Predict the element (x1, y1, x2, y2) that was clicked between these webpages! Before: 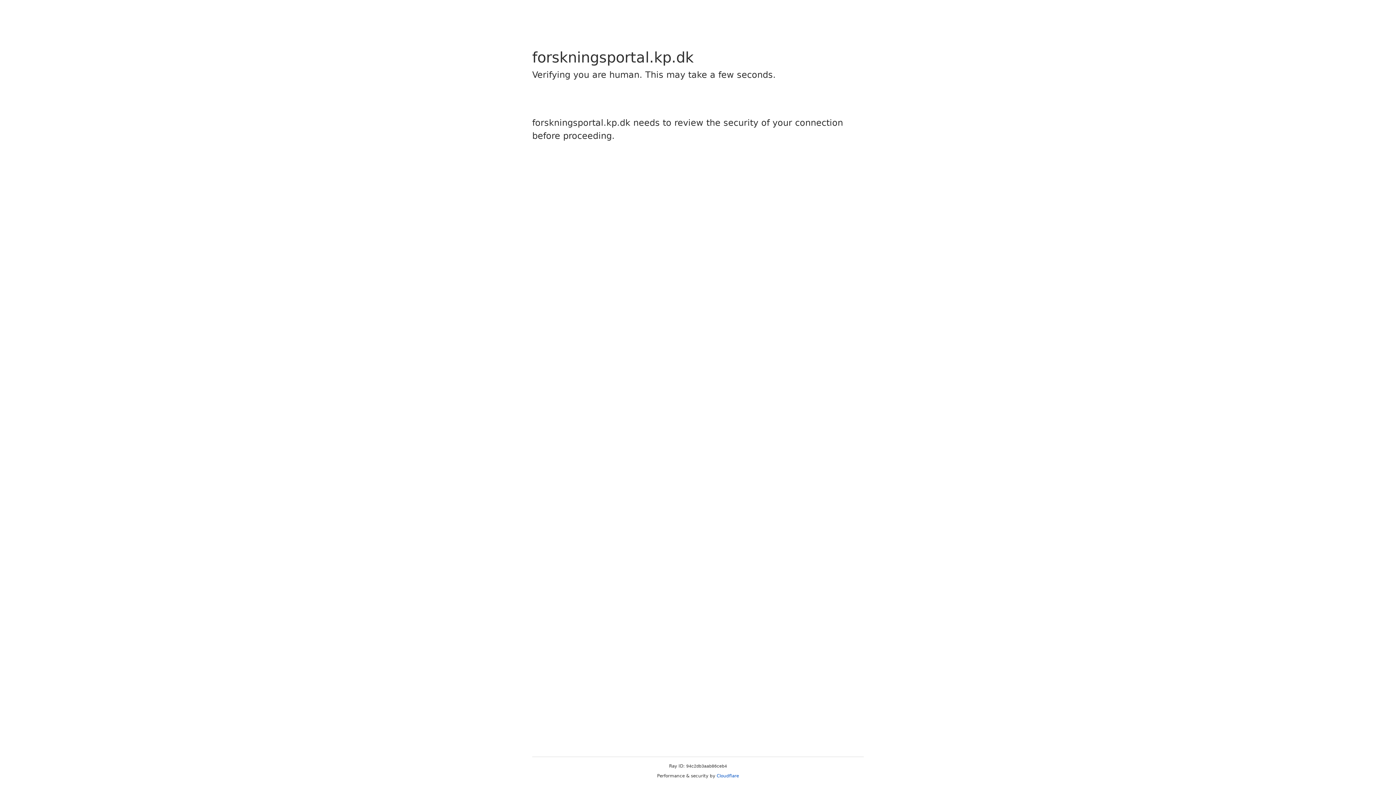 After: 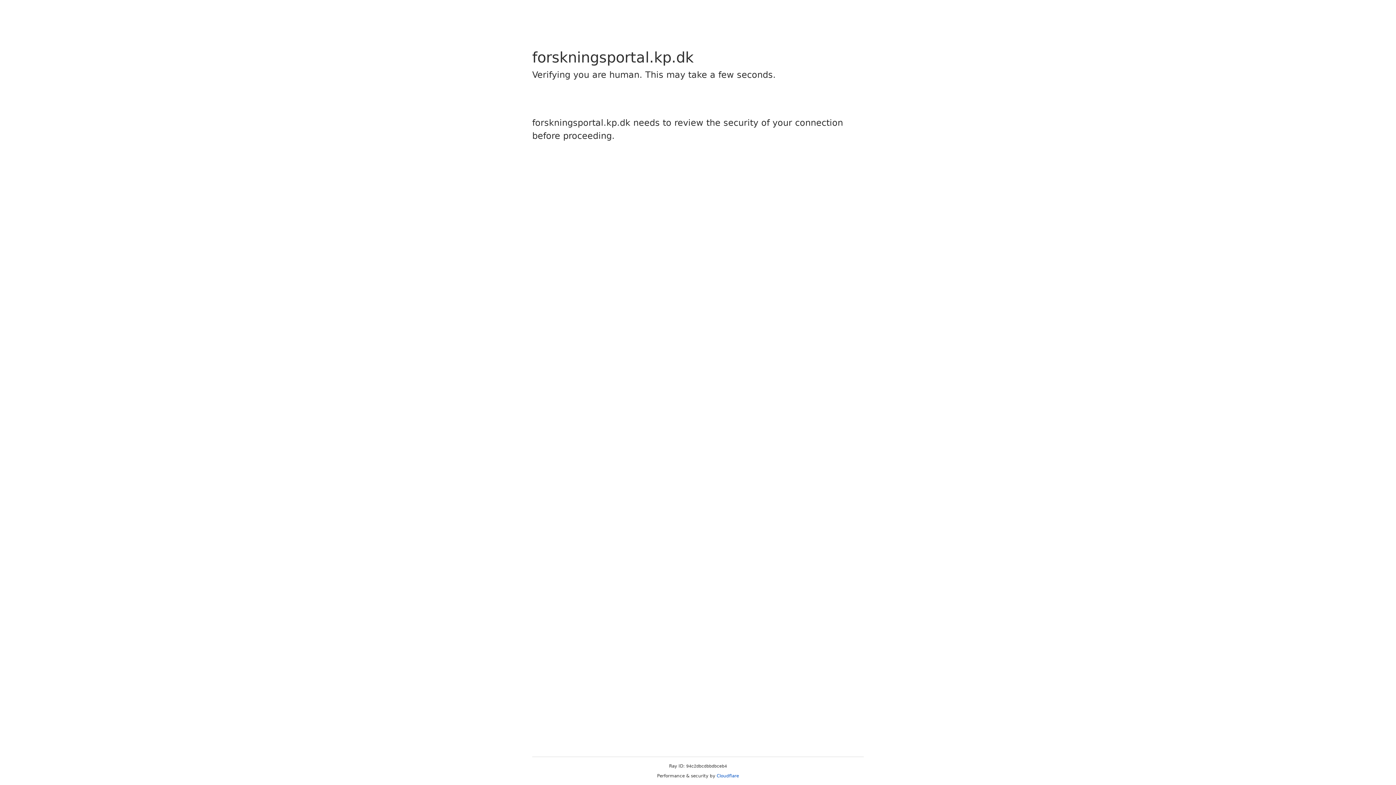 Action: label: Cloudflare bbox: (716, 773, 739, 778)